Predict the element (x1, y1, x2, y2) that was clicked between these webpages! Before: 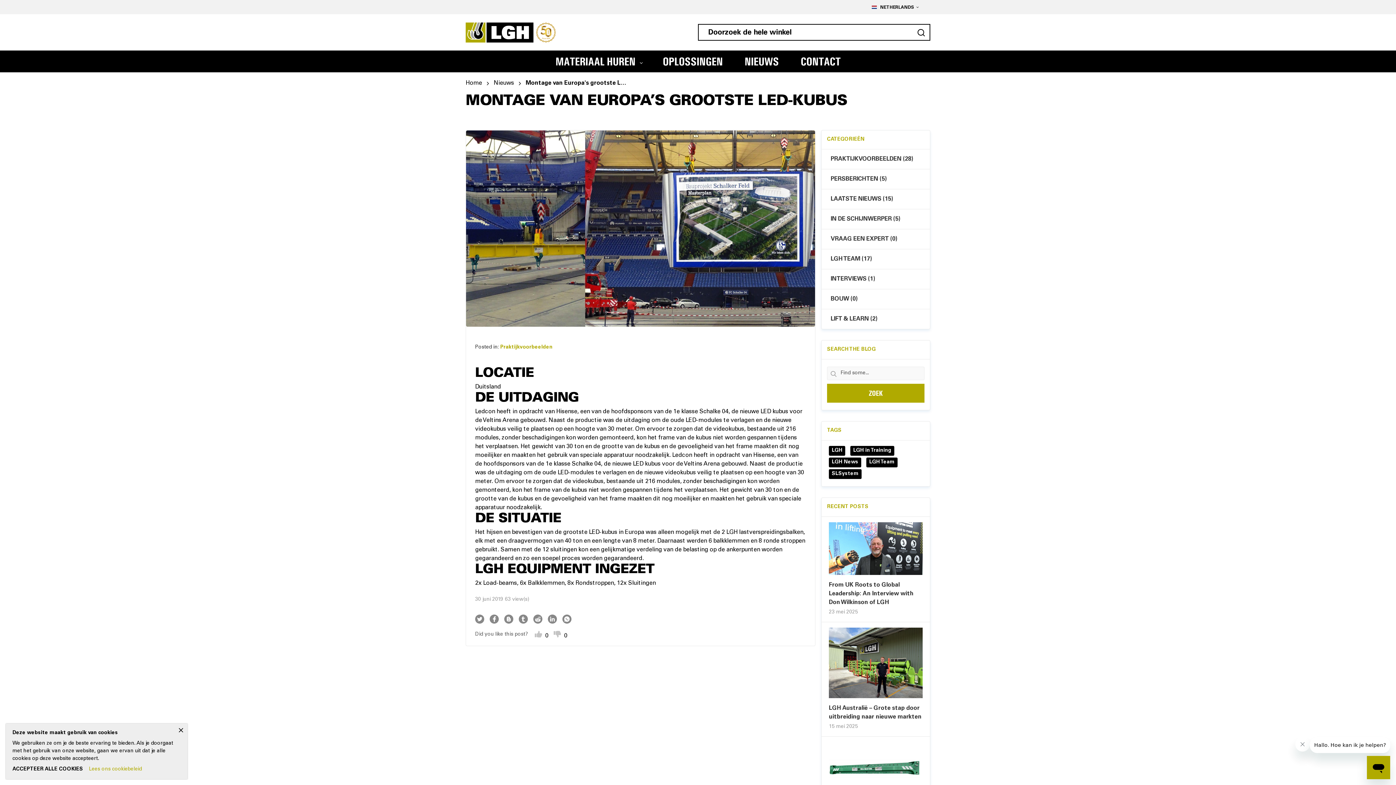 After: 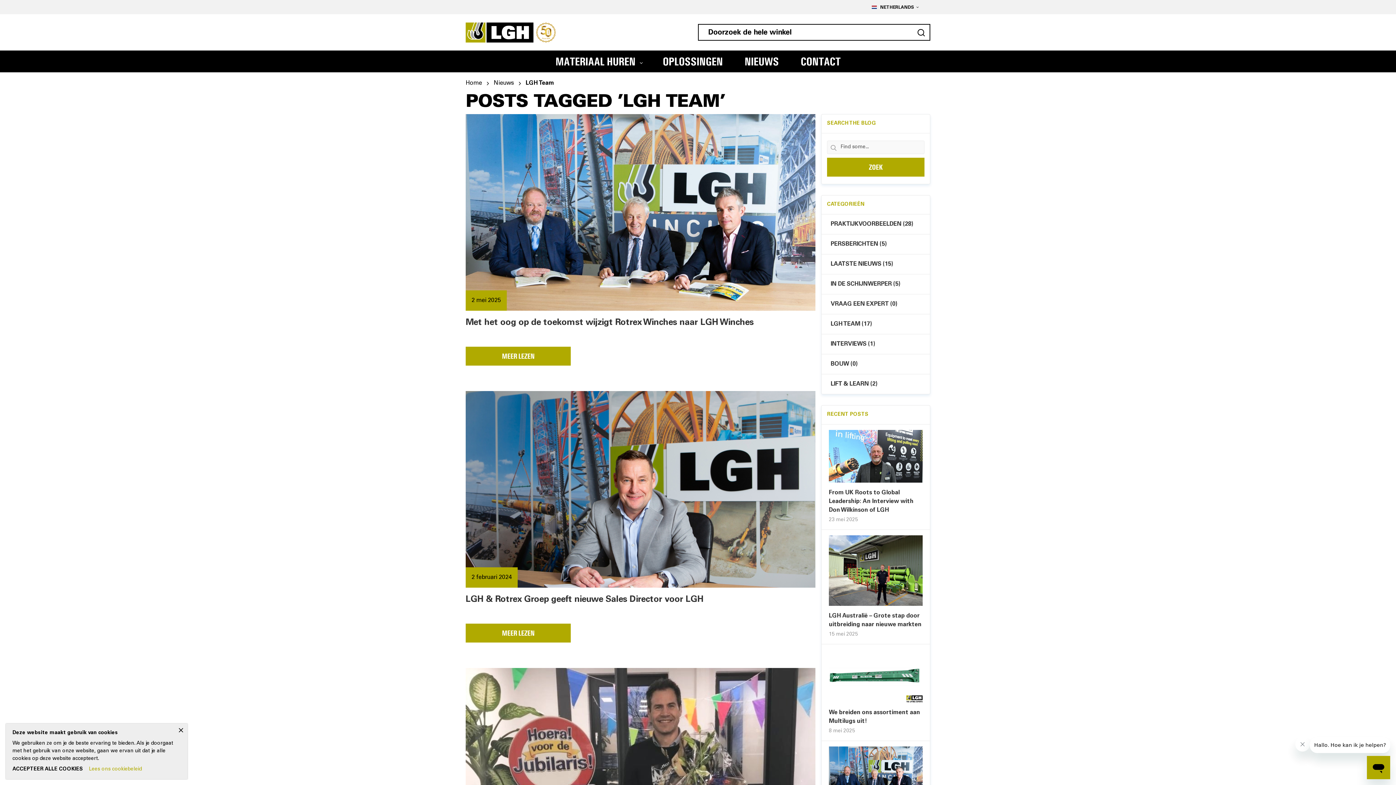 Action: label: LGH Team bbox: (866, 457, 897, 467)